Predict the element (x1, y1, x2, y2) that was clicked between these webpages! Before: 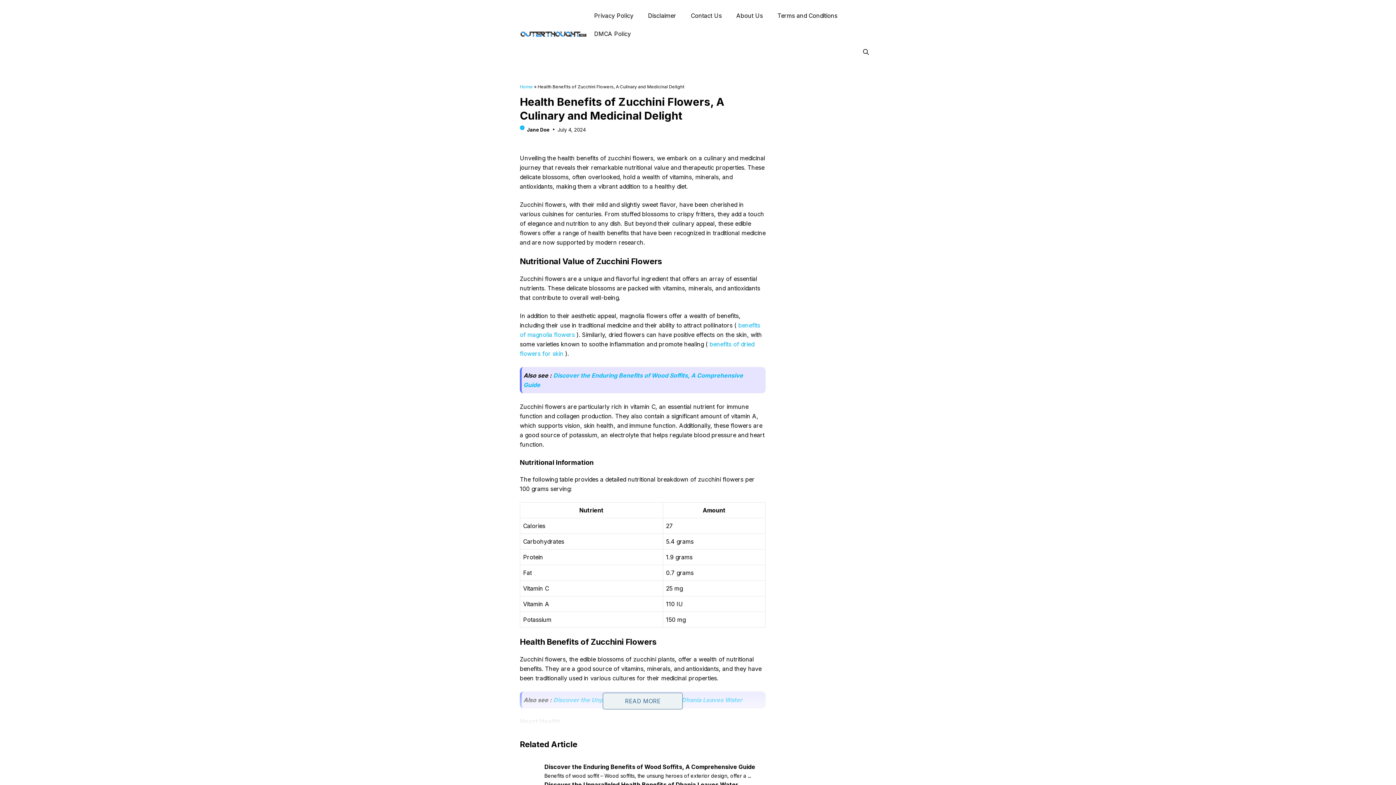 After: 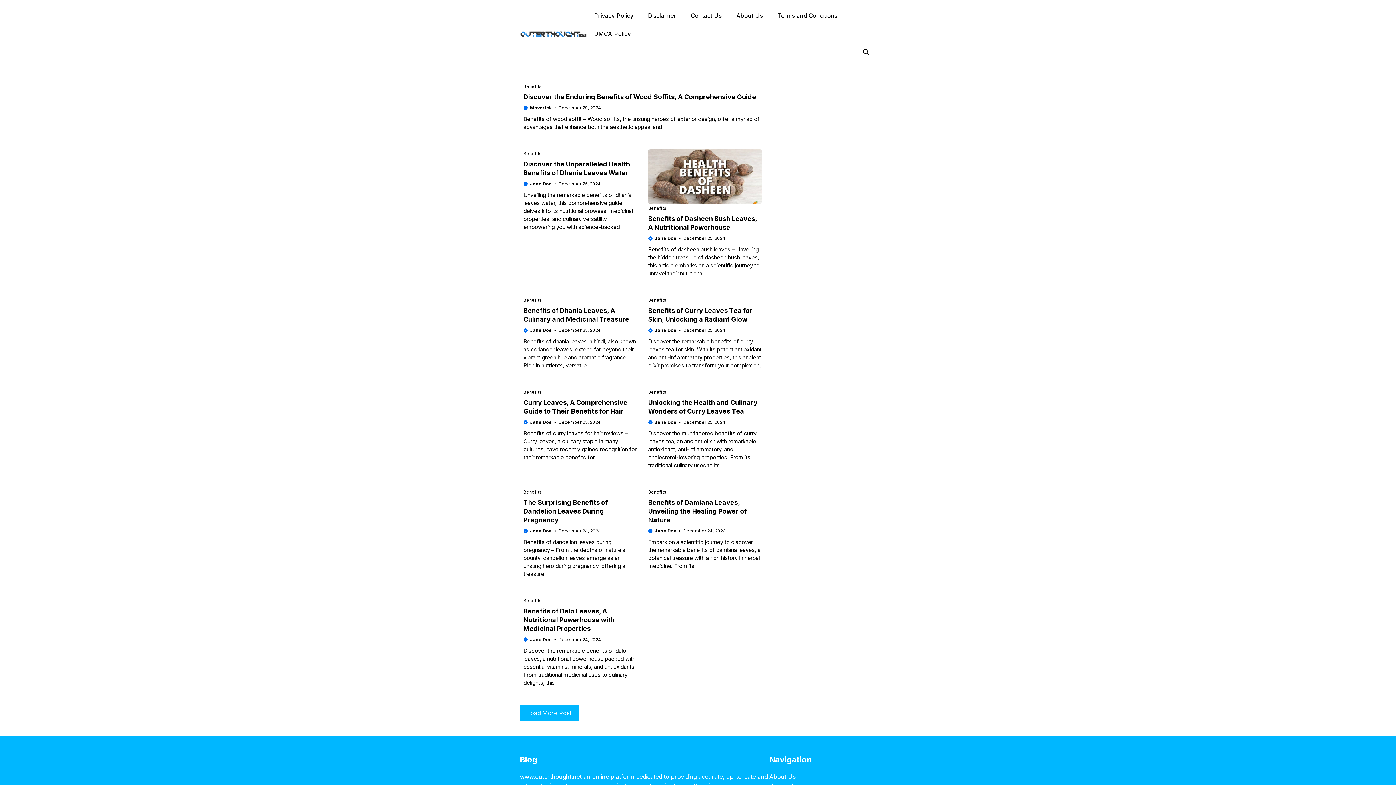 Action: label: Home bbox: (520, 84, 533, 89)